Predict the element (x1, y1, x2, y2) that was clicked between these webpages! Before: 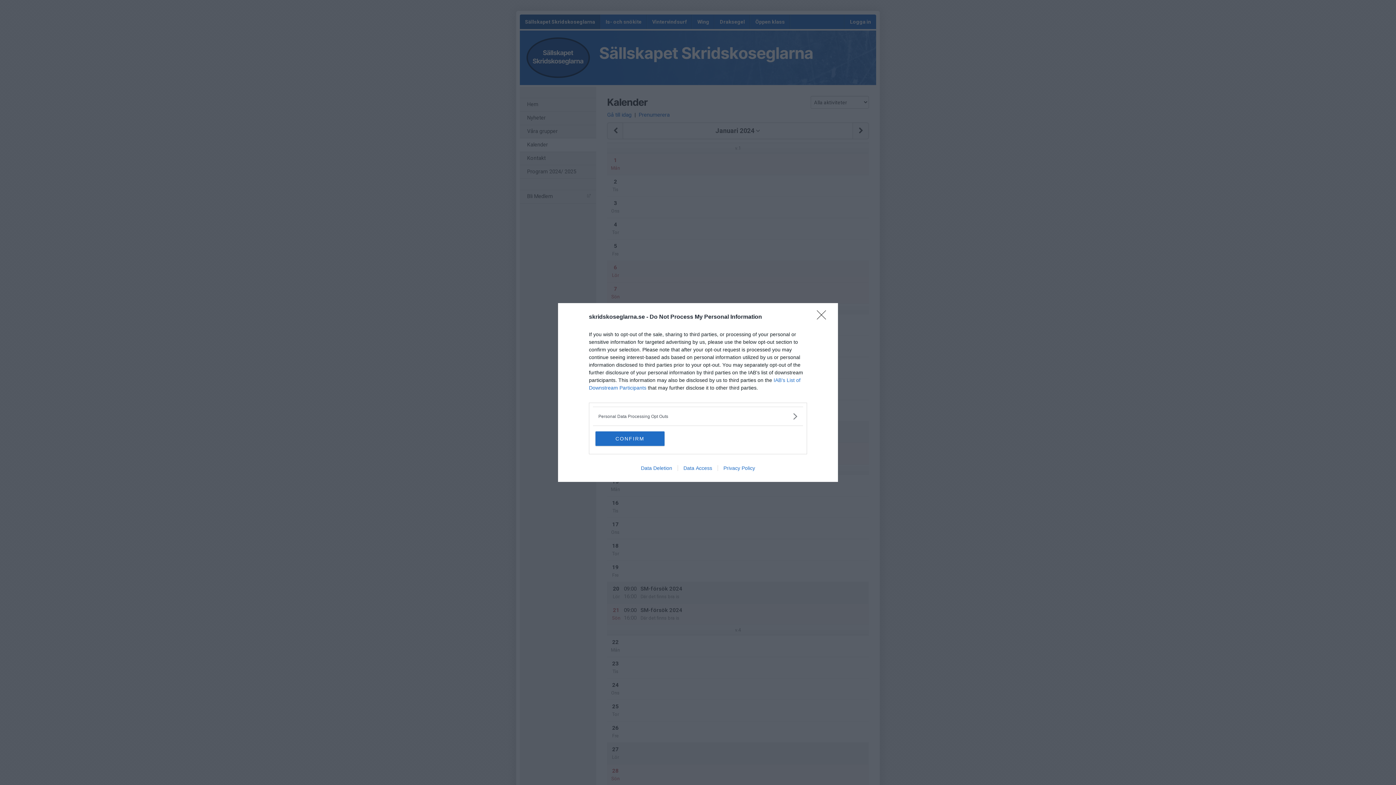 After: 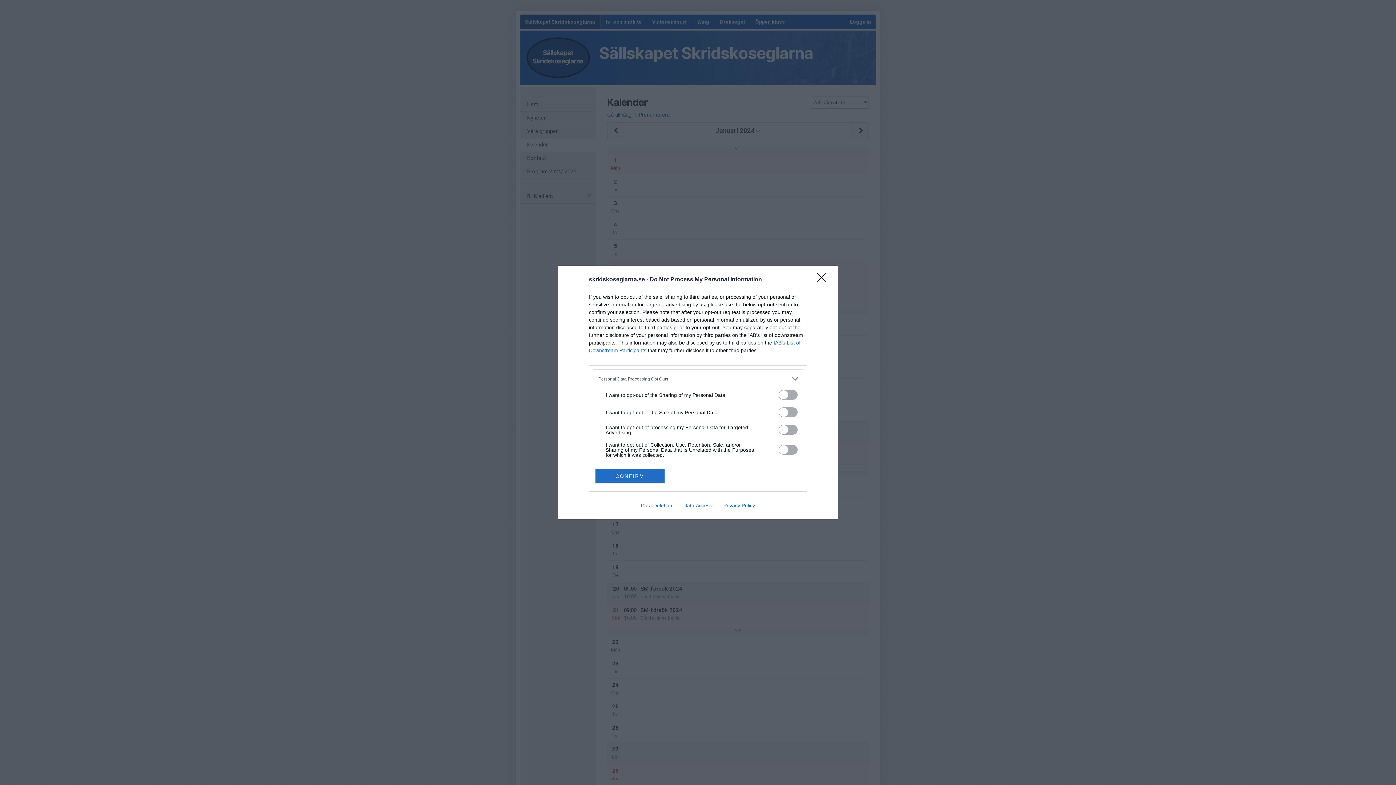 Action: bbox: (598, 412, 797, 420) label: Opt-Outs